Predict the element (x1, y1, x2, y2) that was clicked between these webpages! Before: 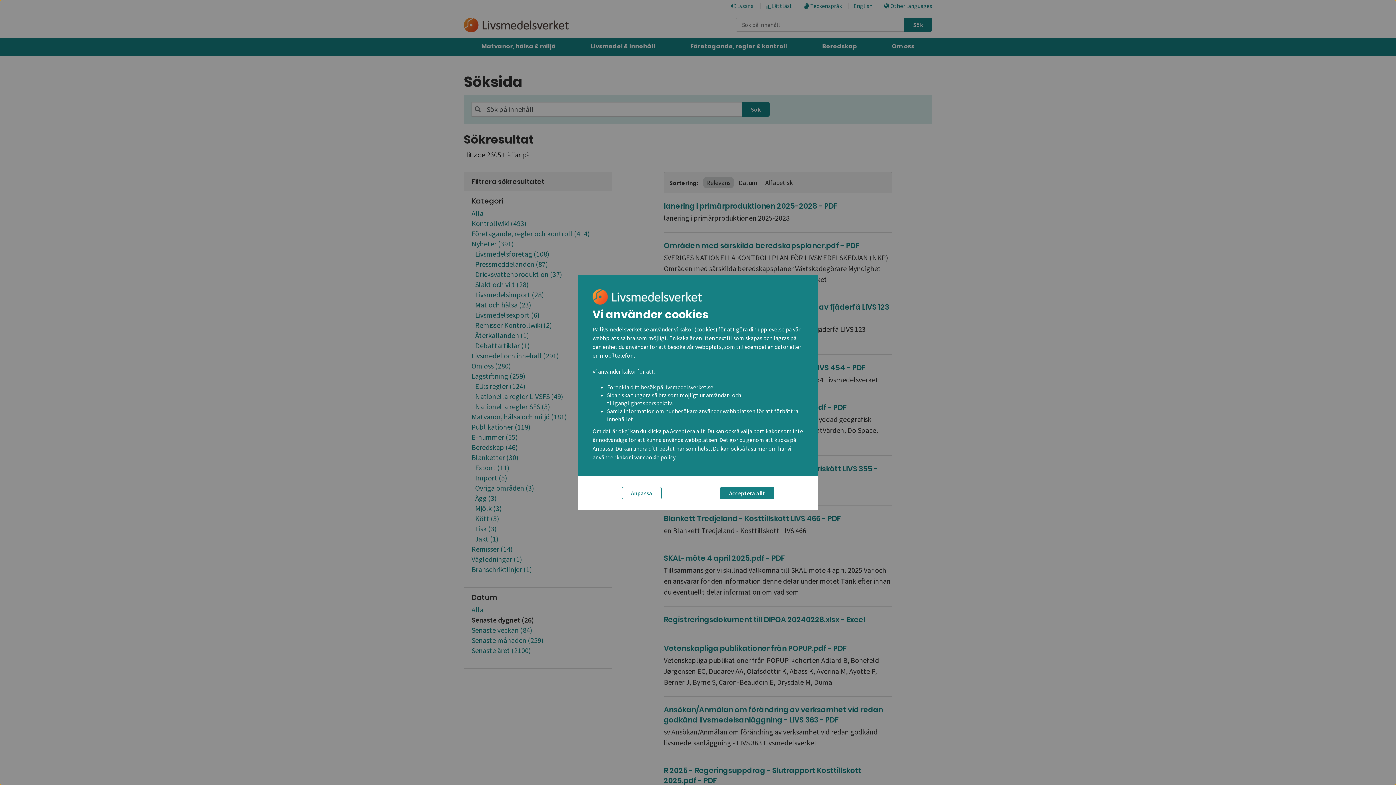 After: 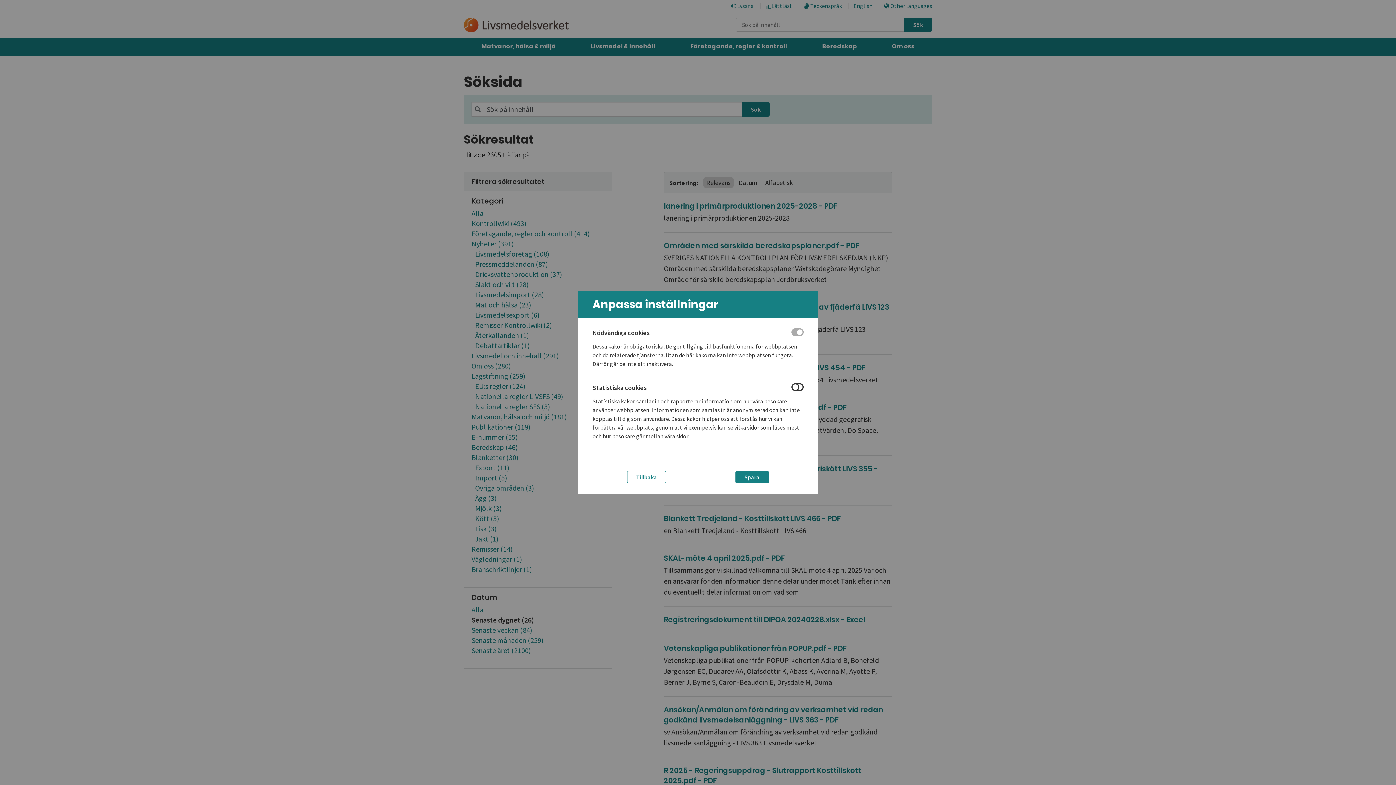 Action: bbox: (622, 487, 661, 499) label: Anpassa